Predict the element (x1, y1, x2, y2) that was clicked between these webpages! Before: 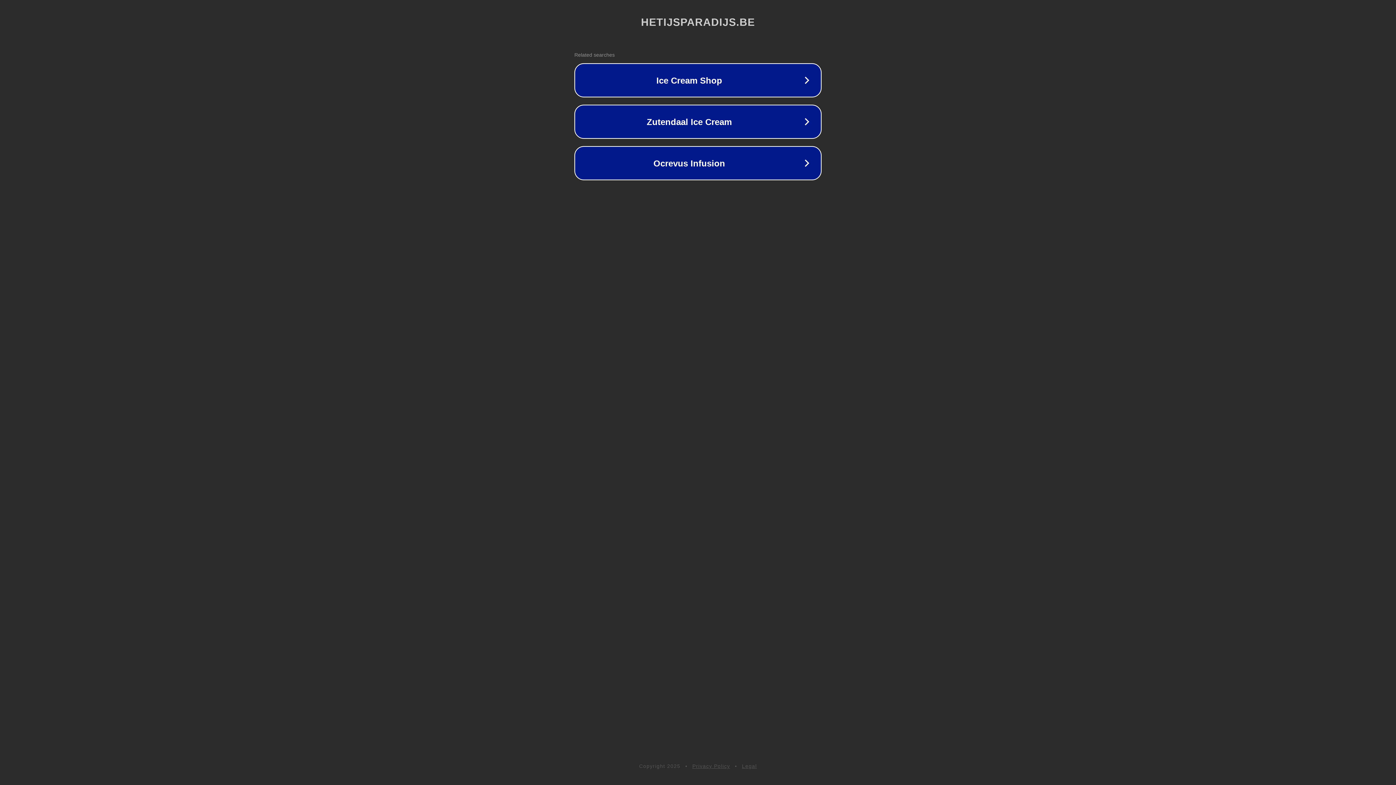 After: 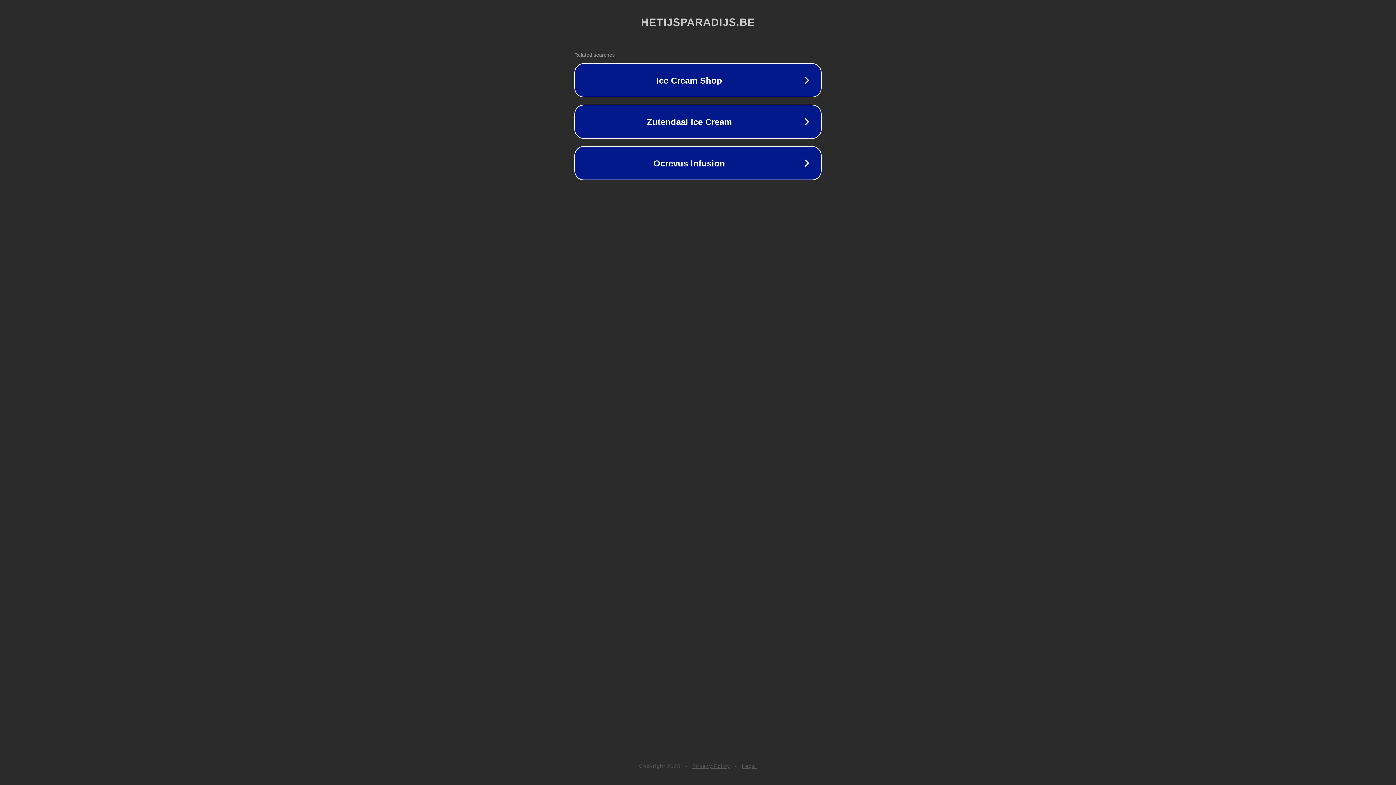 Action: label: Legal bbox: (742, 763, 757, 769)